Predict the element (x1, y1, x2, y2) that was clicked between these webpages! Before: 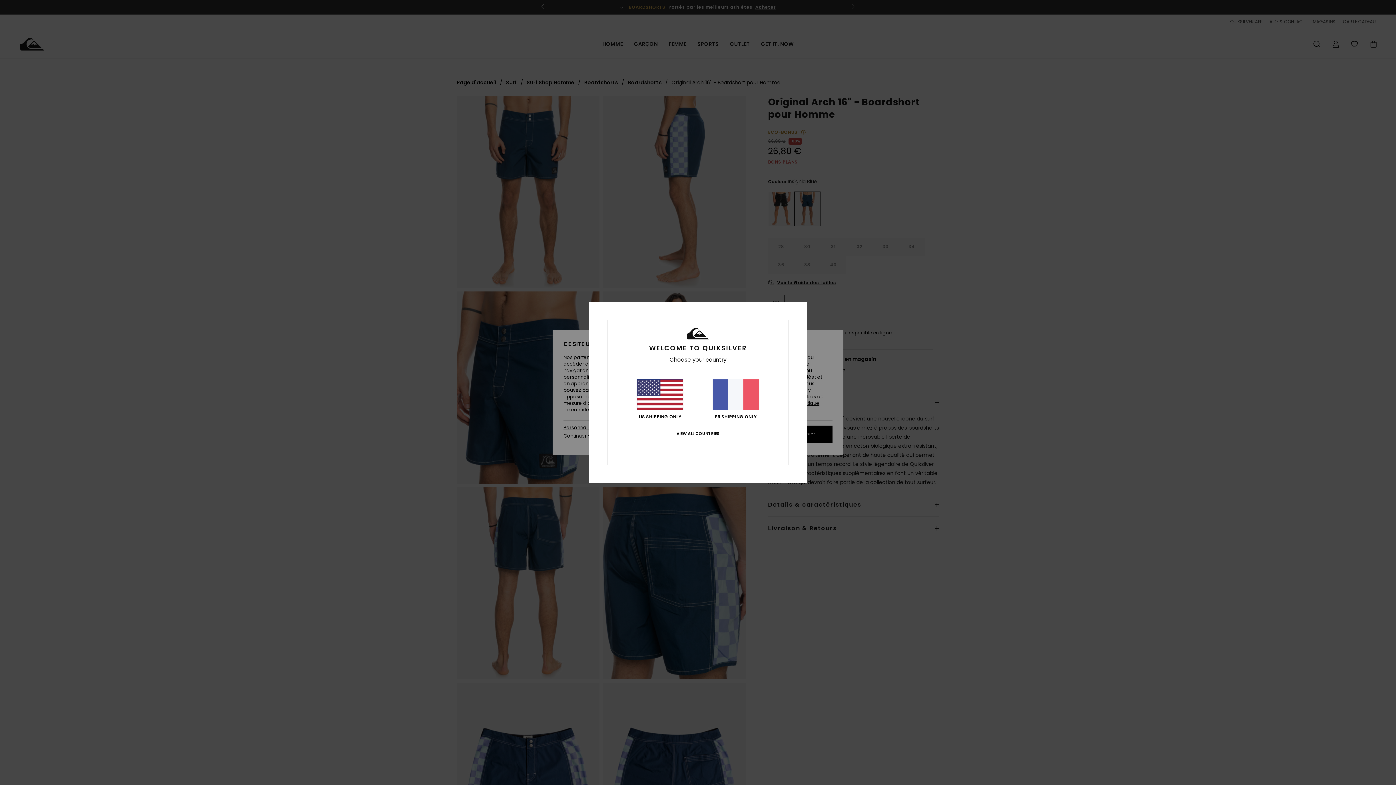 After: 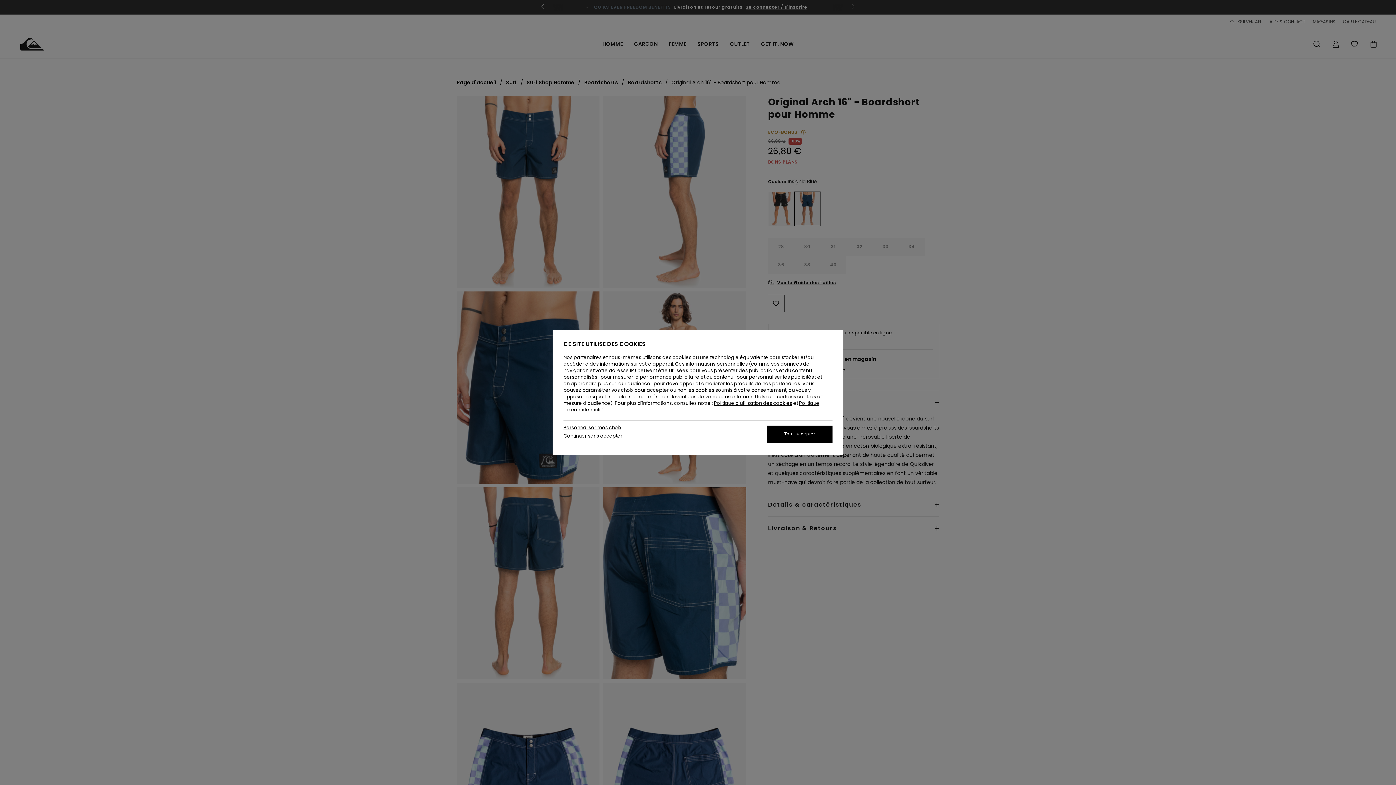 Action: label: FR SHIPPING ONLY bbox: (712, 379, 759, 419)